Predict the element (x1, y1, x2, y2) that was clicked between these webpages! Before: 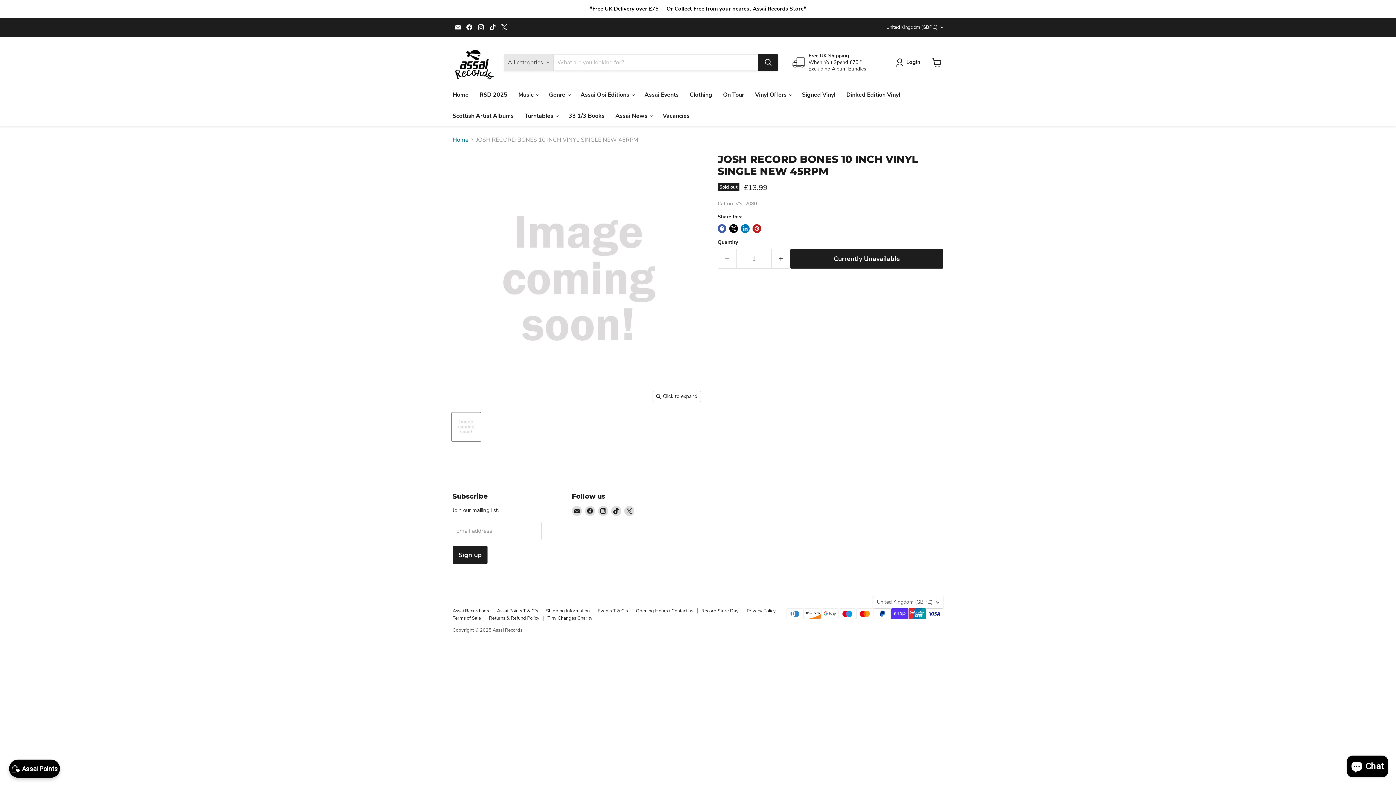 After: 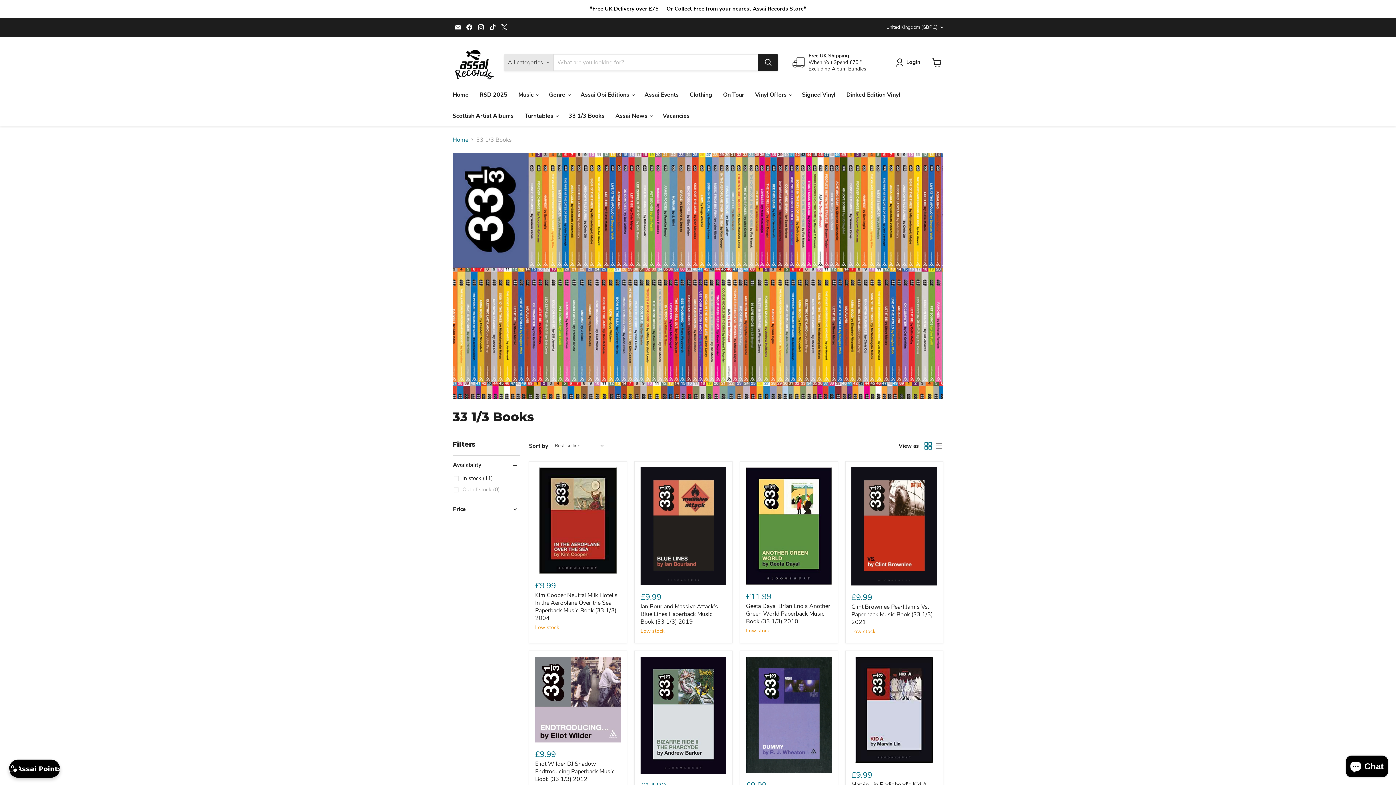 Action: bbox: (563, 108, 610, 123) label: 33 1/3 Books